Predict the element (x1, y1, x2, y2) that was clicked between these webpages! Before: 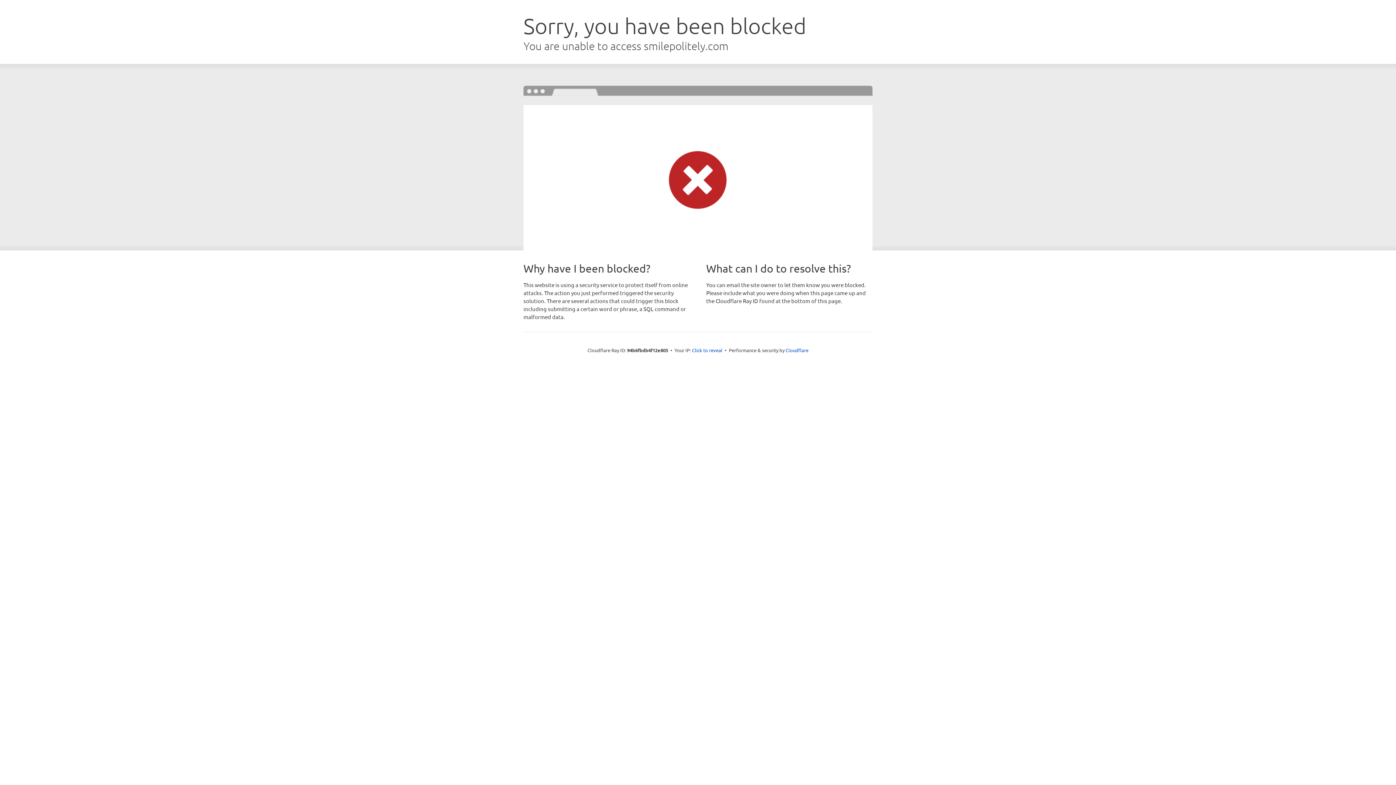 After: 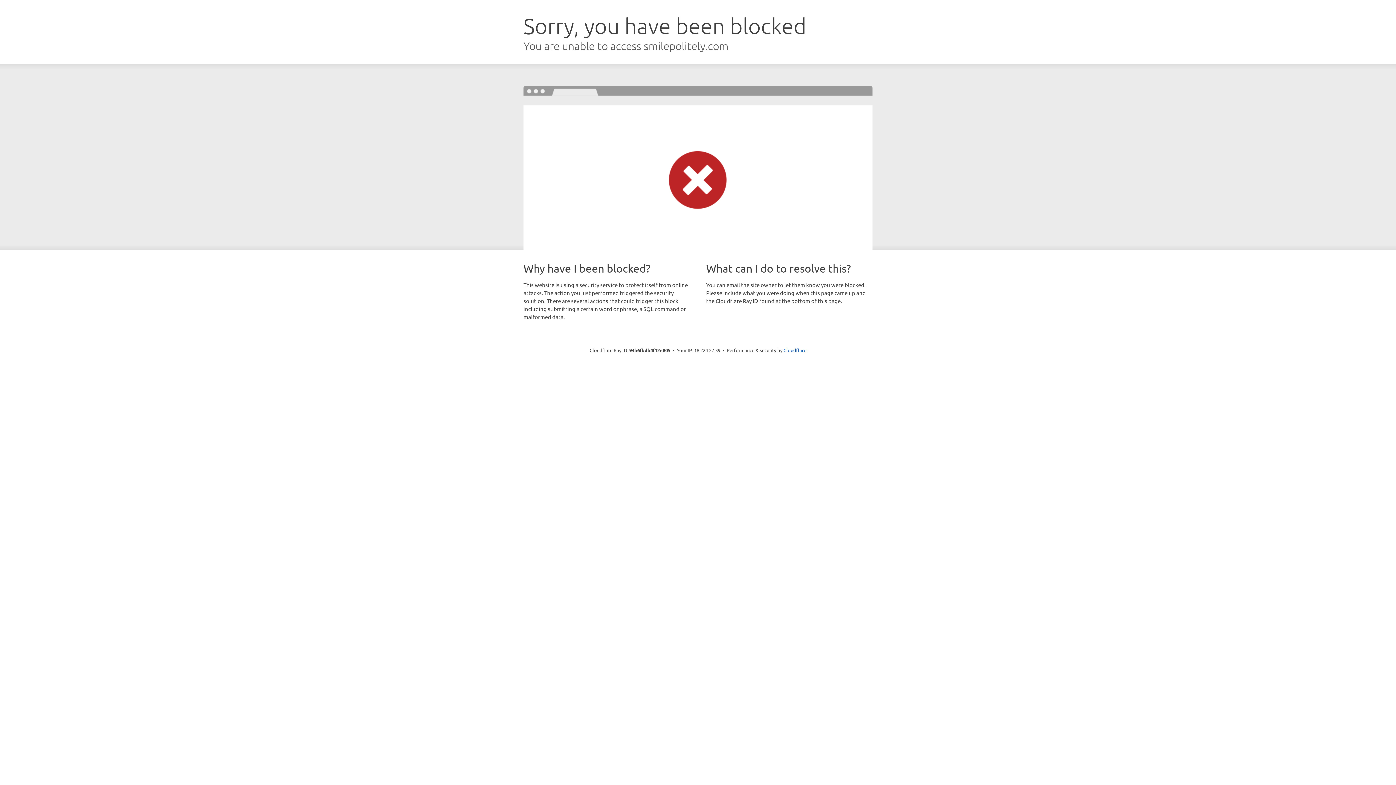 Action: label: Click to reveal bbox: (692, 346, 722, 353)